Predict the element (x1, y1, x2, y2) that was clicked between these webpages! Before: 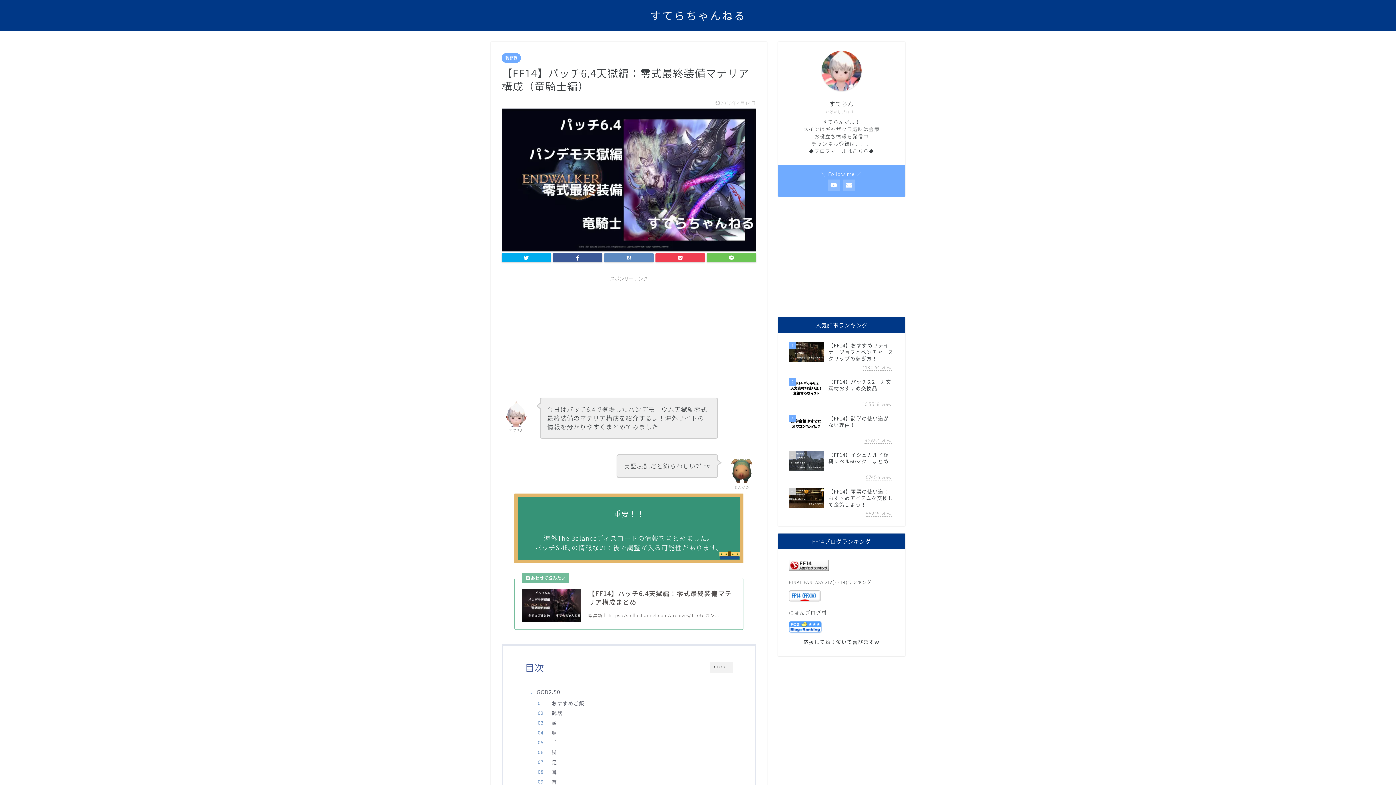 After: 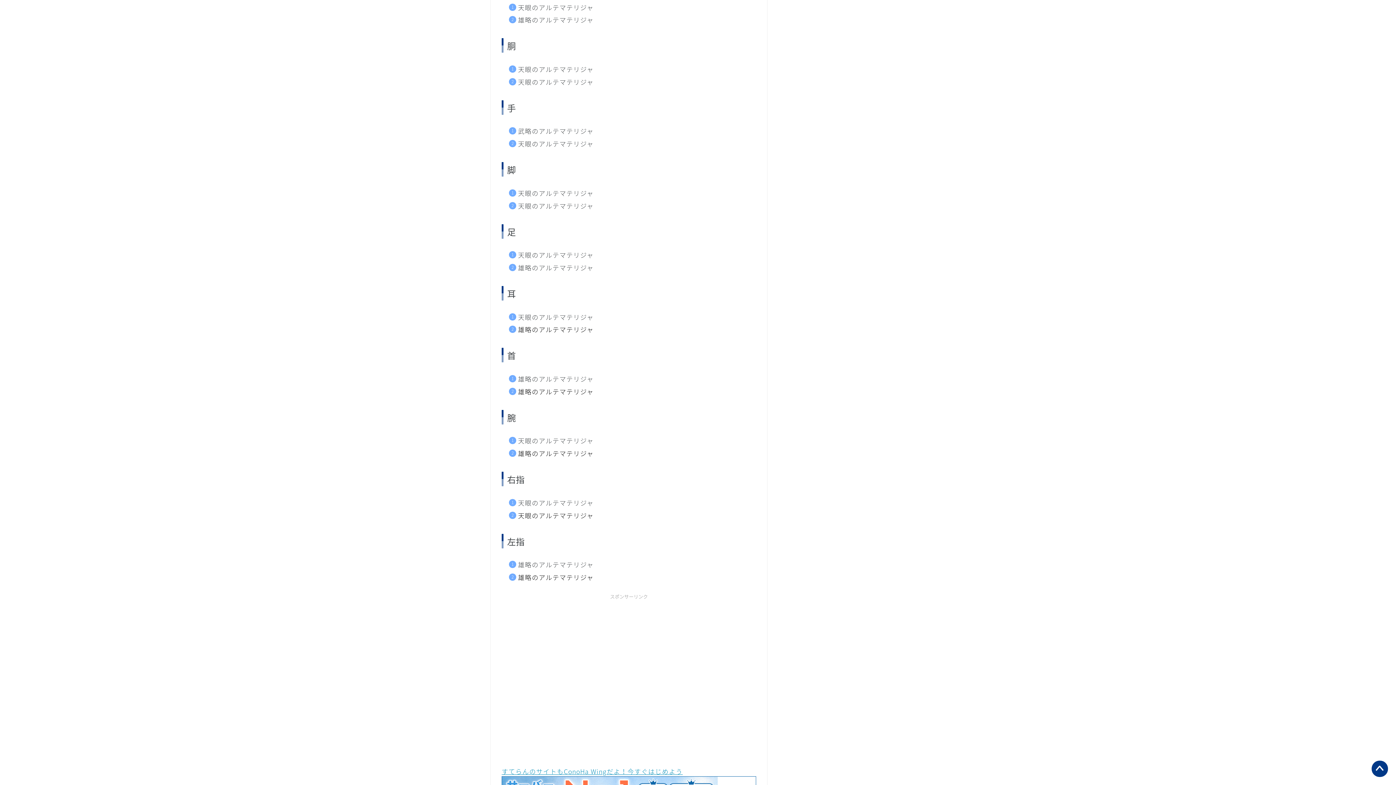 Action: label: 胴 bbox: (543, 729, 557, 737)